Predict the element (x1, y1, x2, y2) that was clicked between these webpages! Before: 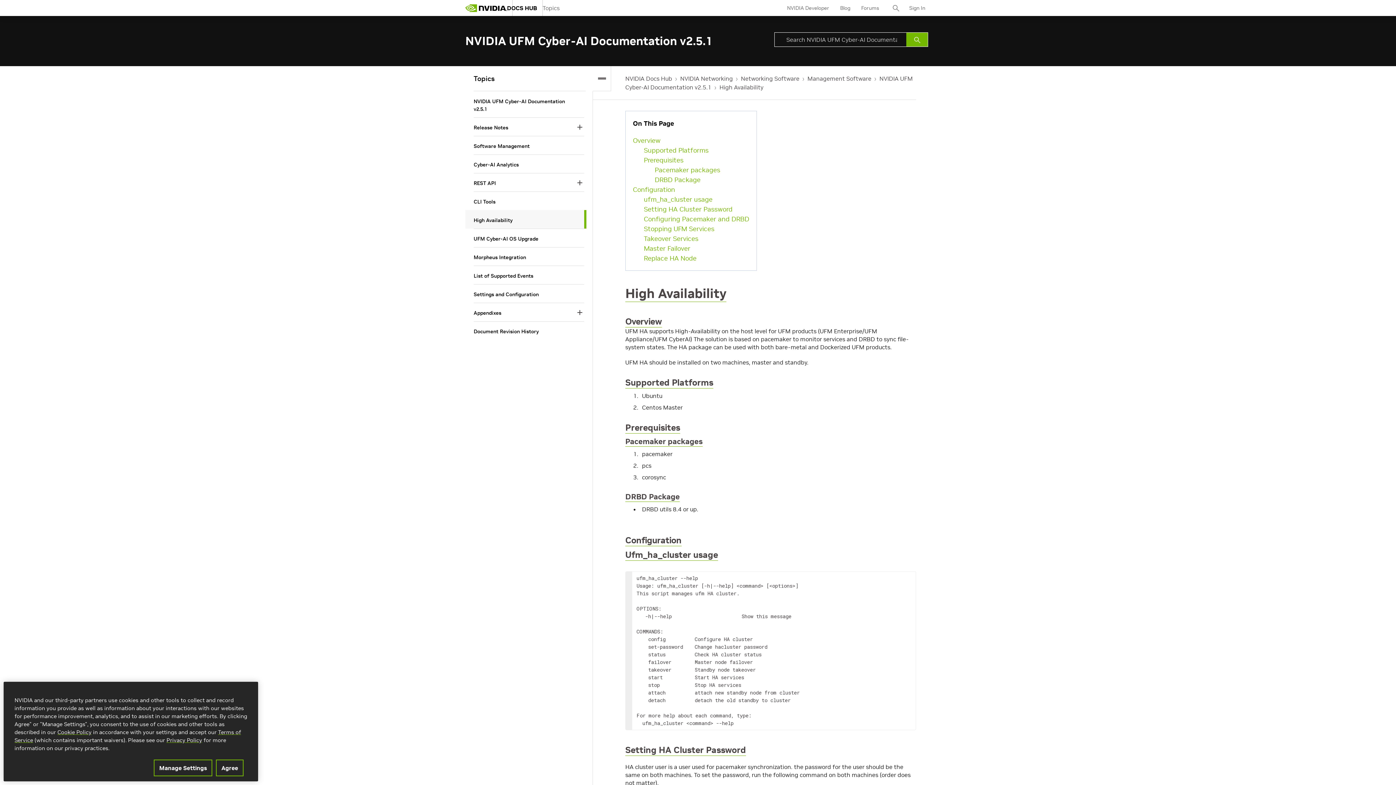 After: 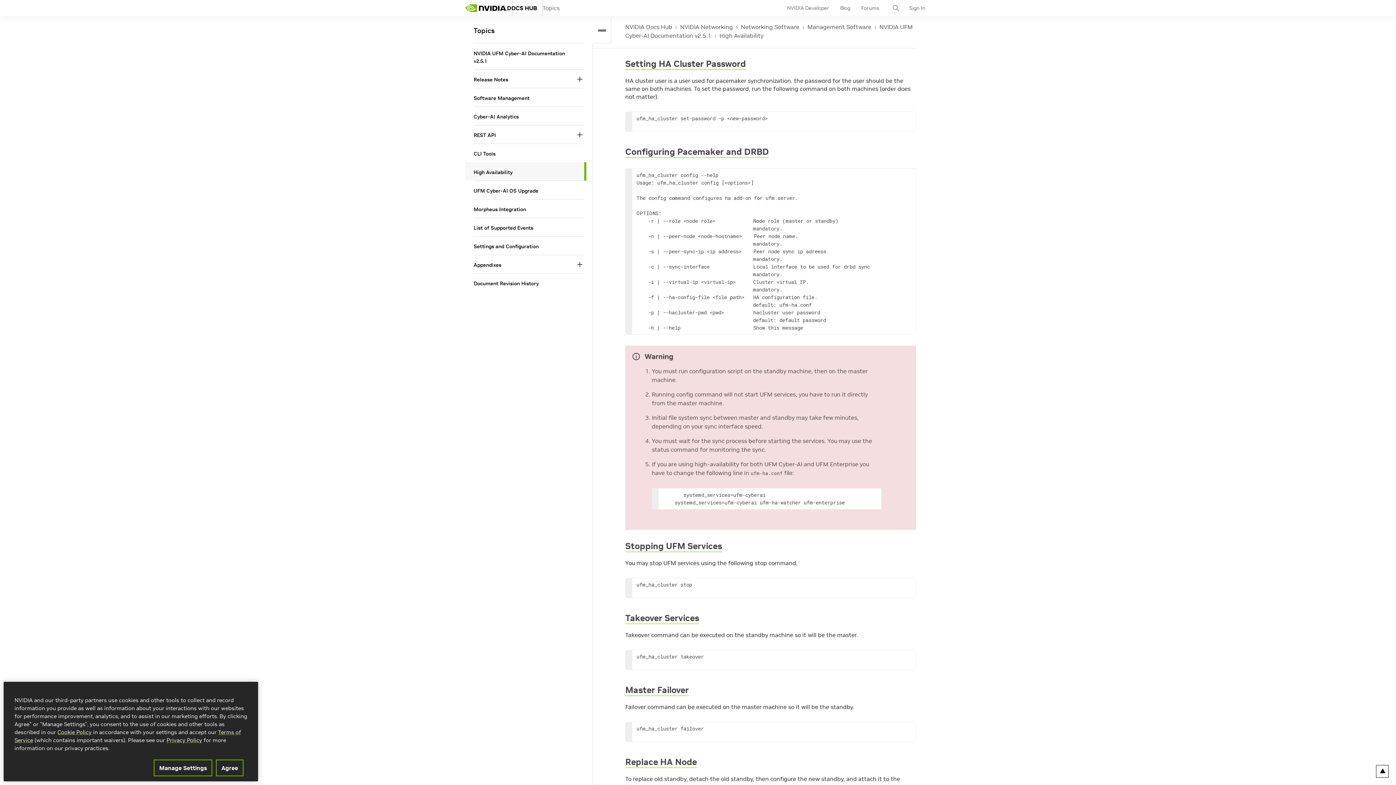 Action: label: Setting HA Cluster Password bbox: (625, 744, 746, 756)